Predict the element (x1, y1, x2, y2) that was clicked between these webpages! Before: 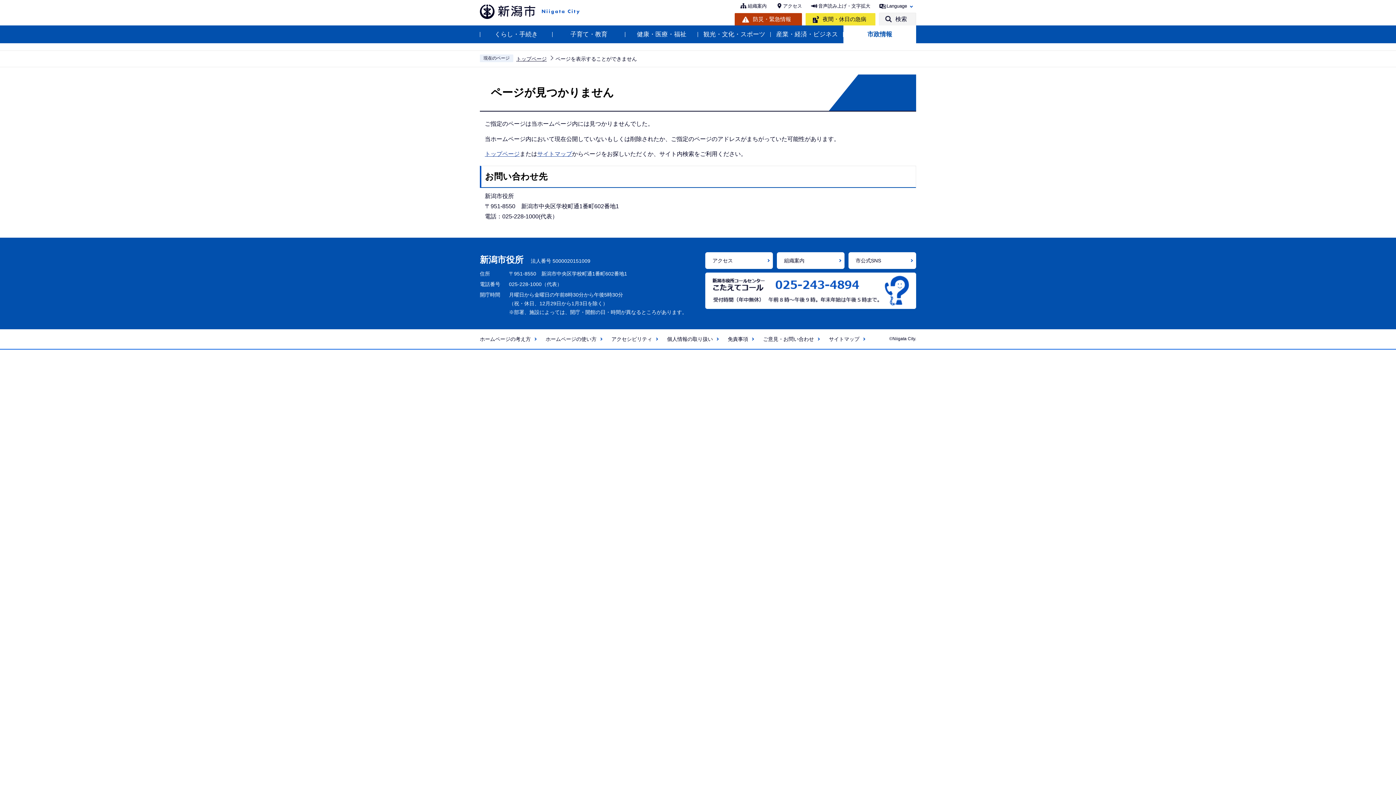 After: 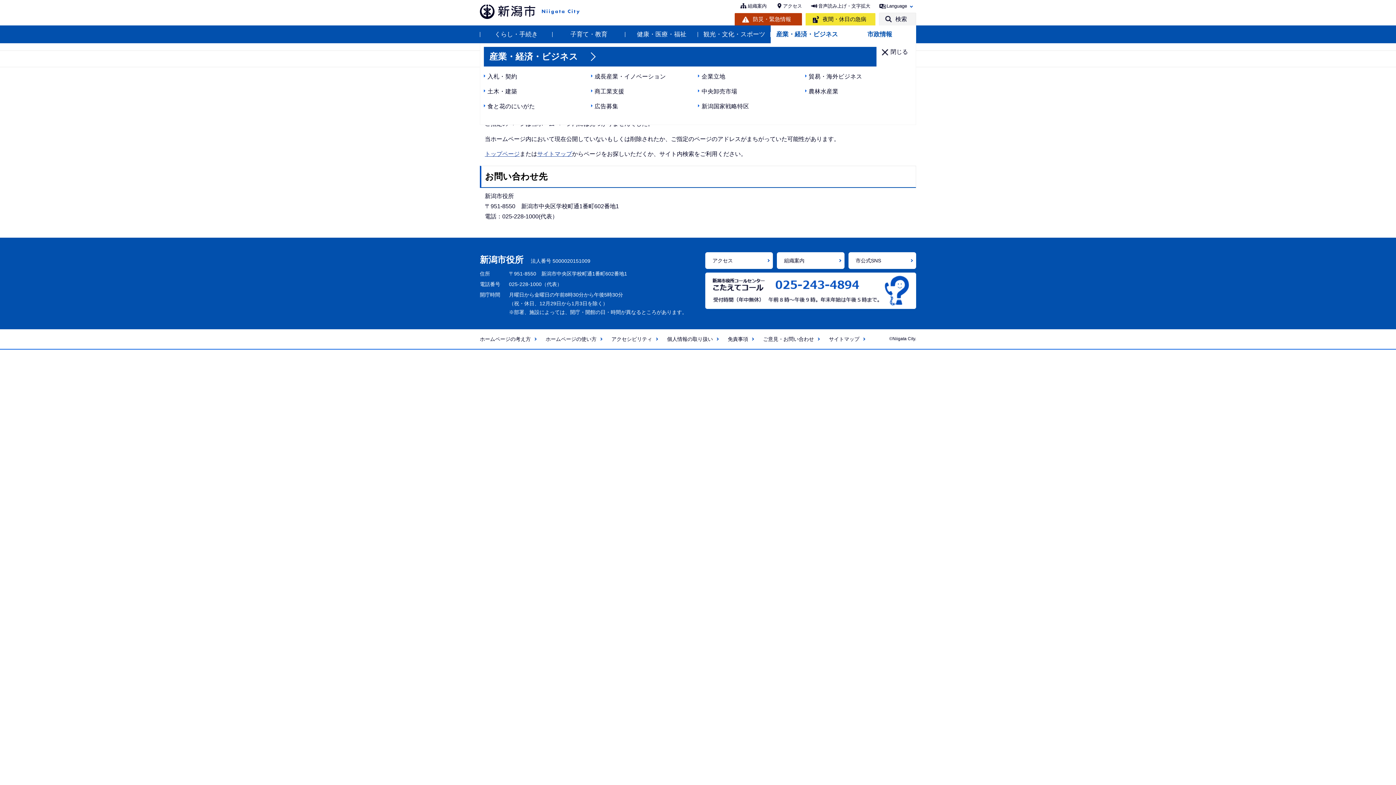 Action: label: 産業・経済・ビジネス bbox: (770, 25, 843, 43)